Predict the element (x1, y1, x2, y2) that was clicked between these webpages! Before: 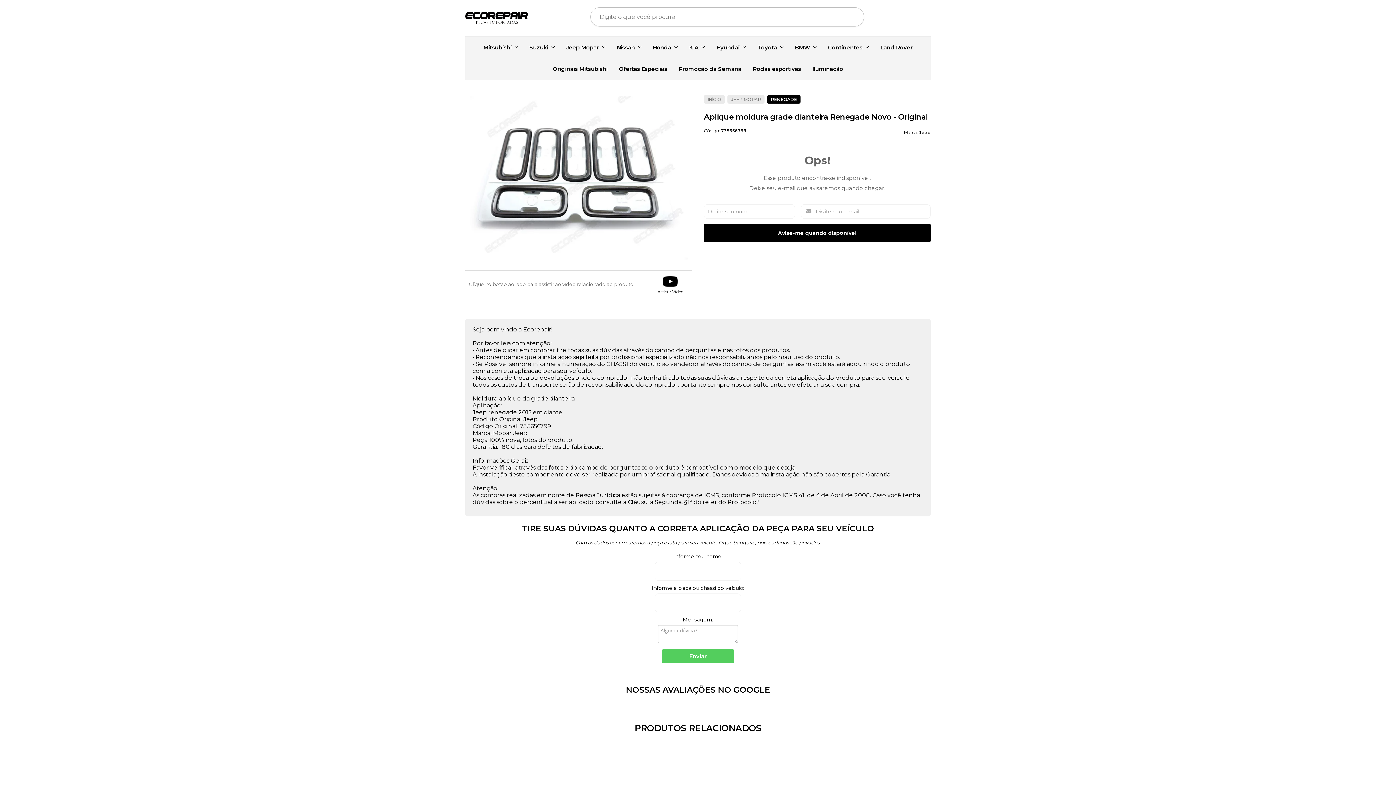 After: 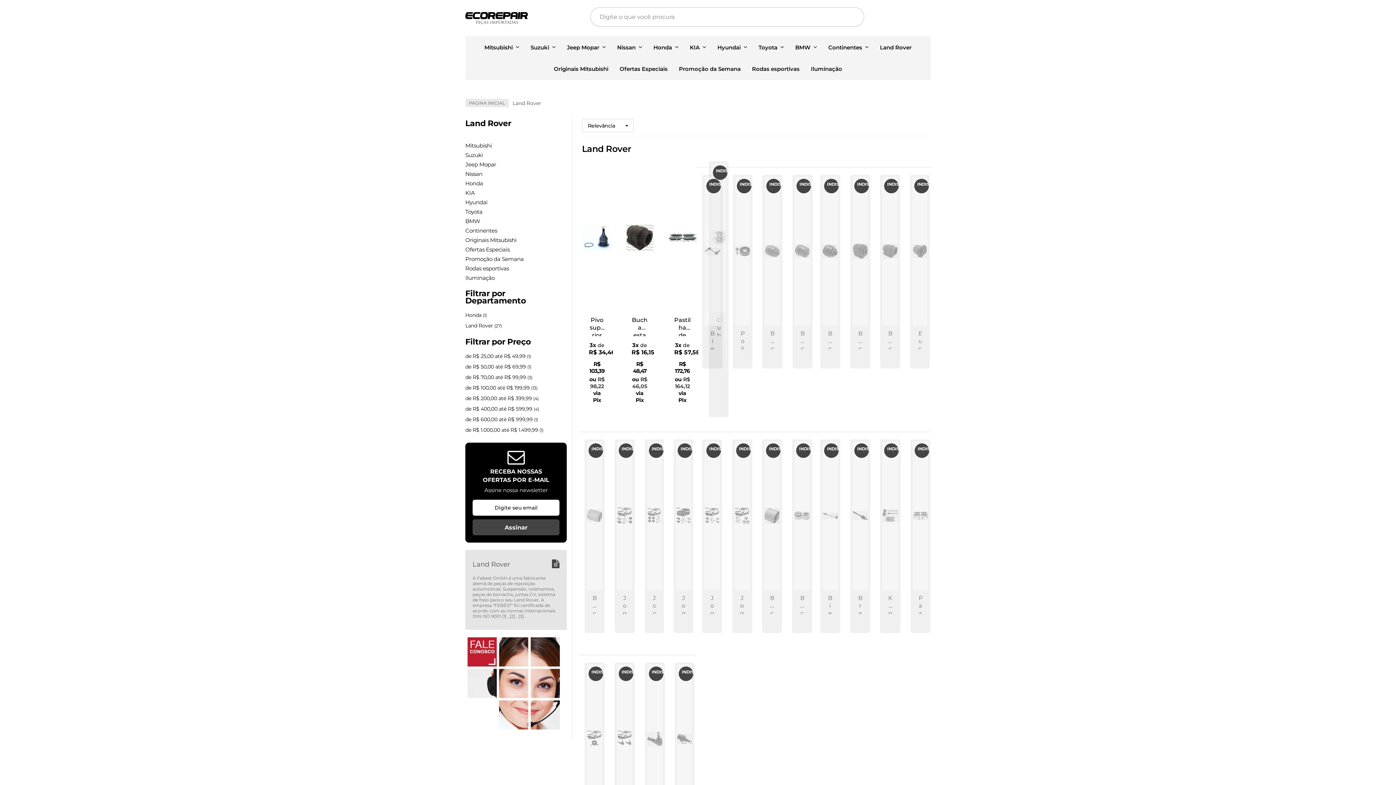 Action: label: Land Rover bbox: (880, 38, 912, 56)